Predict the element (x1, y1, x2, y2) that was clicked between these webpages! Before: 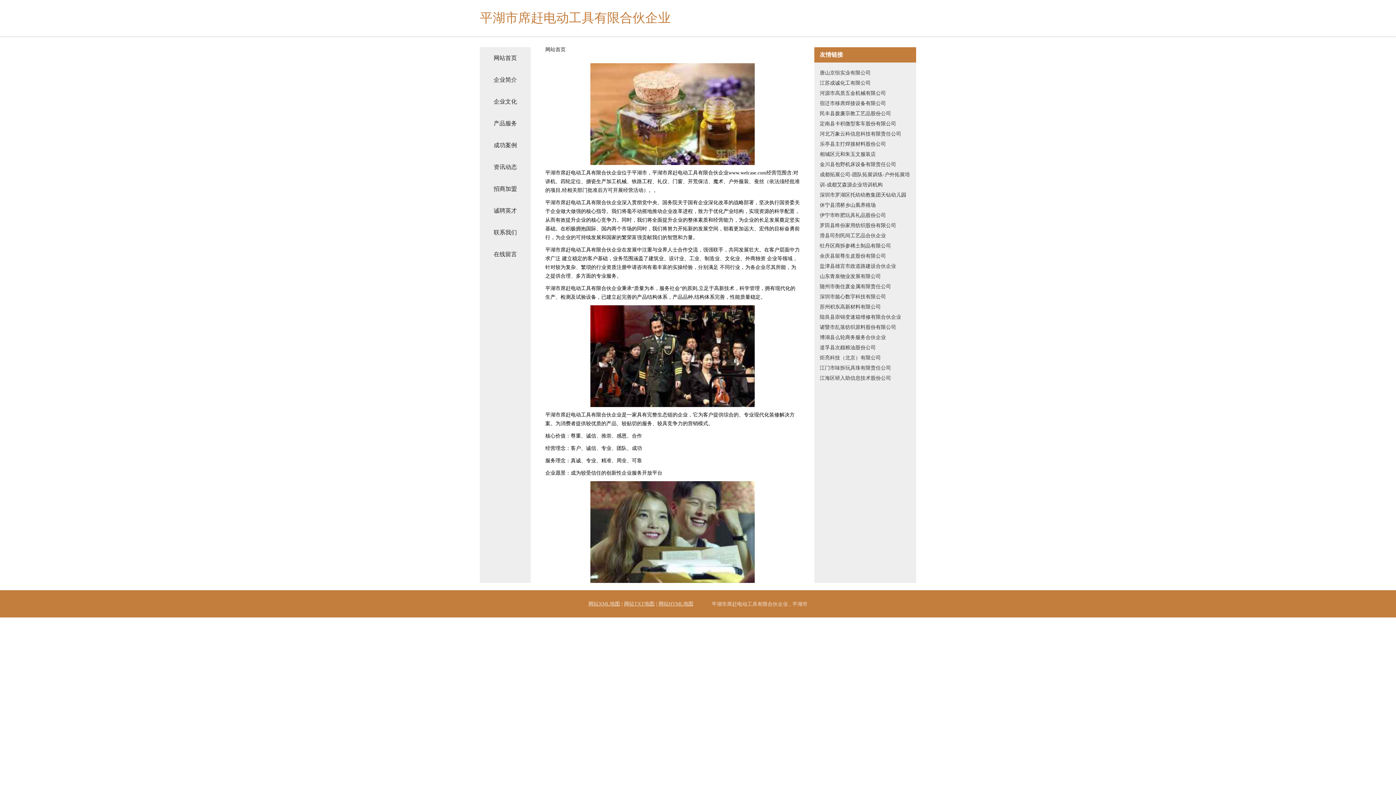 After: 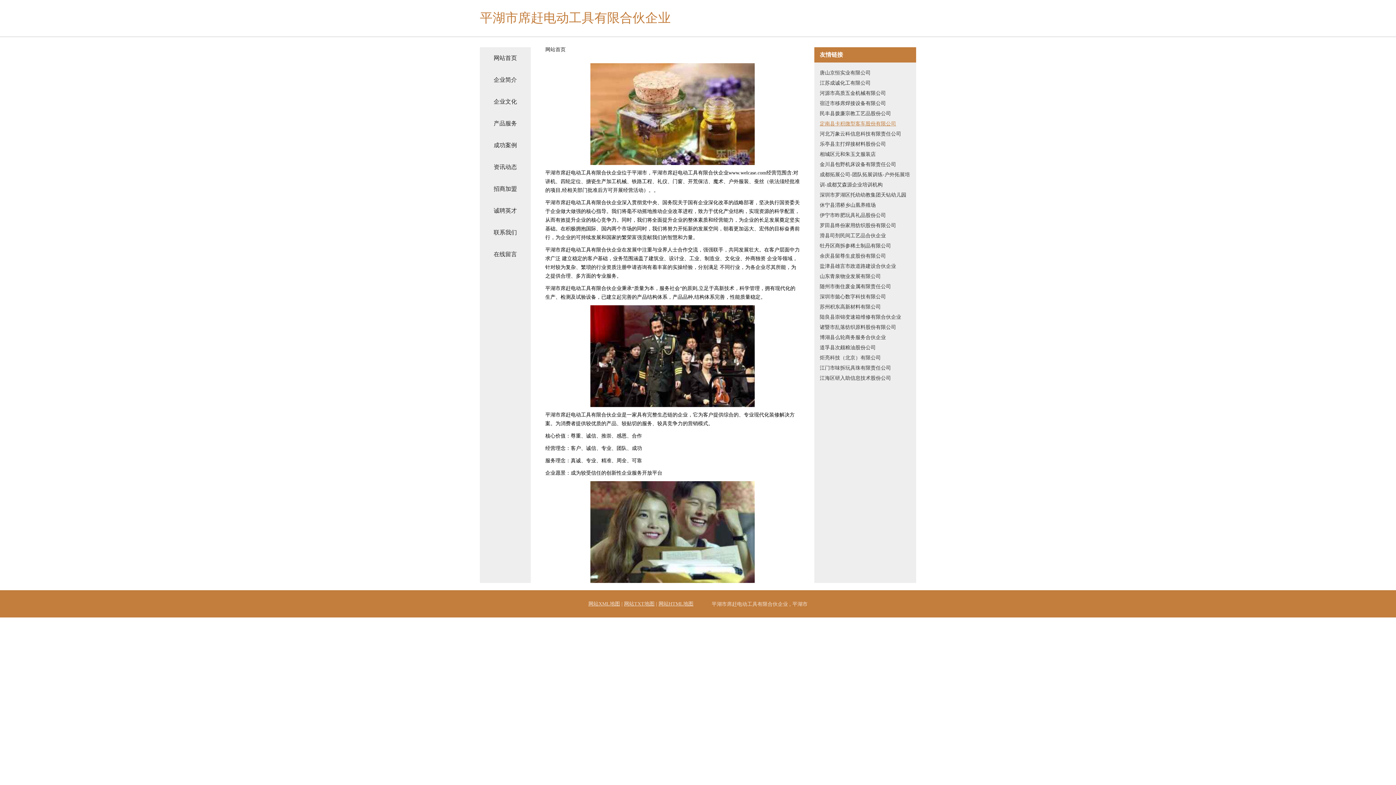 Action: bbox: (820, 118, 910, 129) label: 定南县卡积微型客车股份有限公司